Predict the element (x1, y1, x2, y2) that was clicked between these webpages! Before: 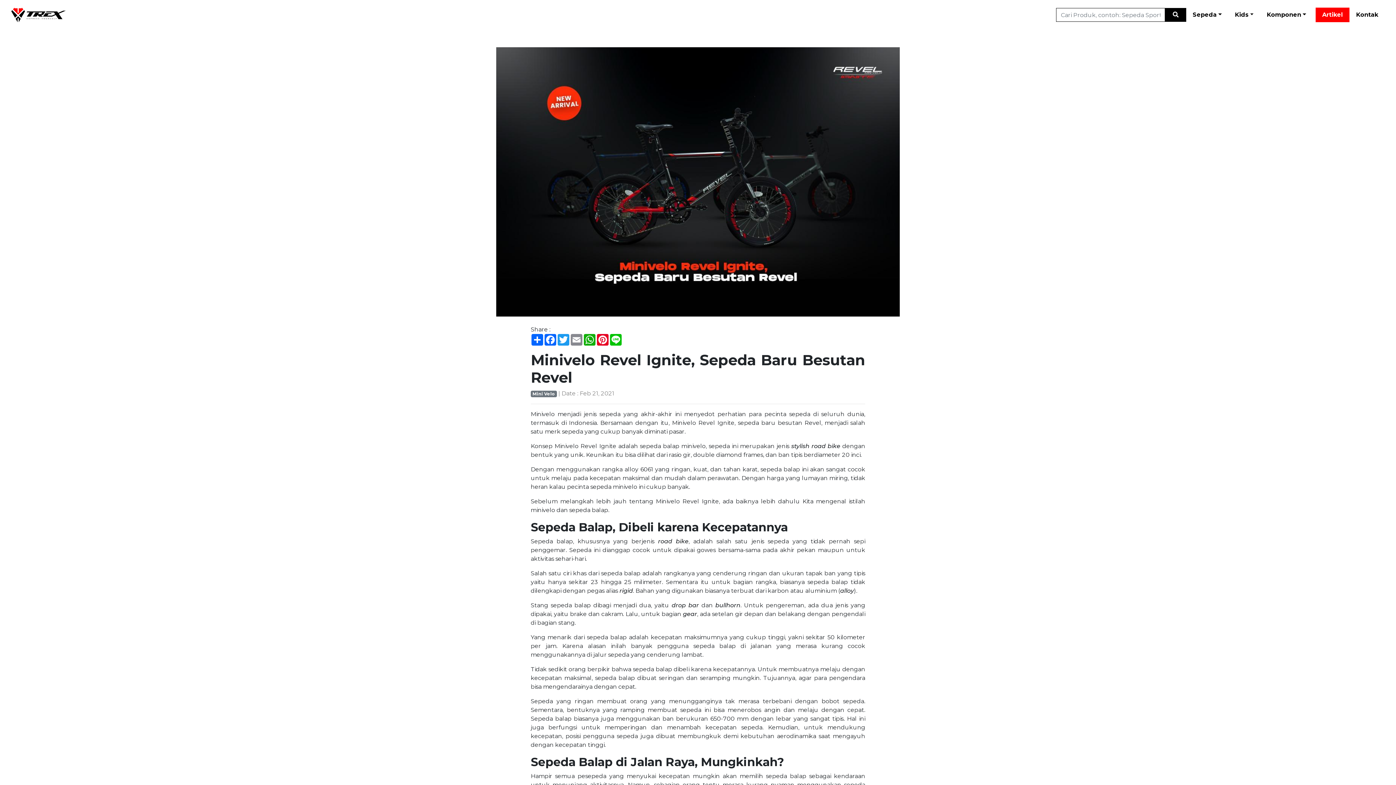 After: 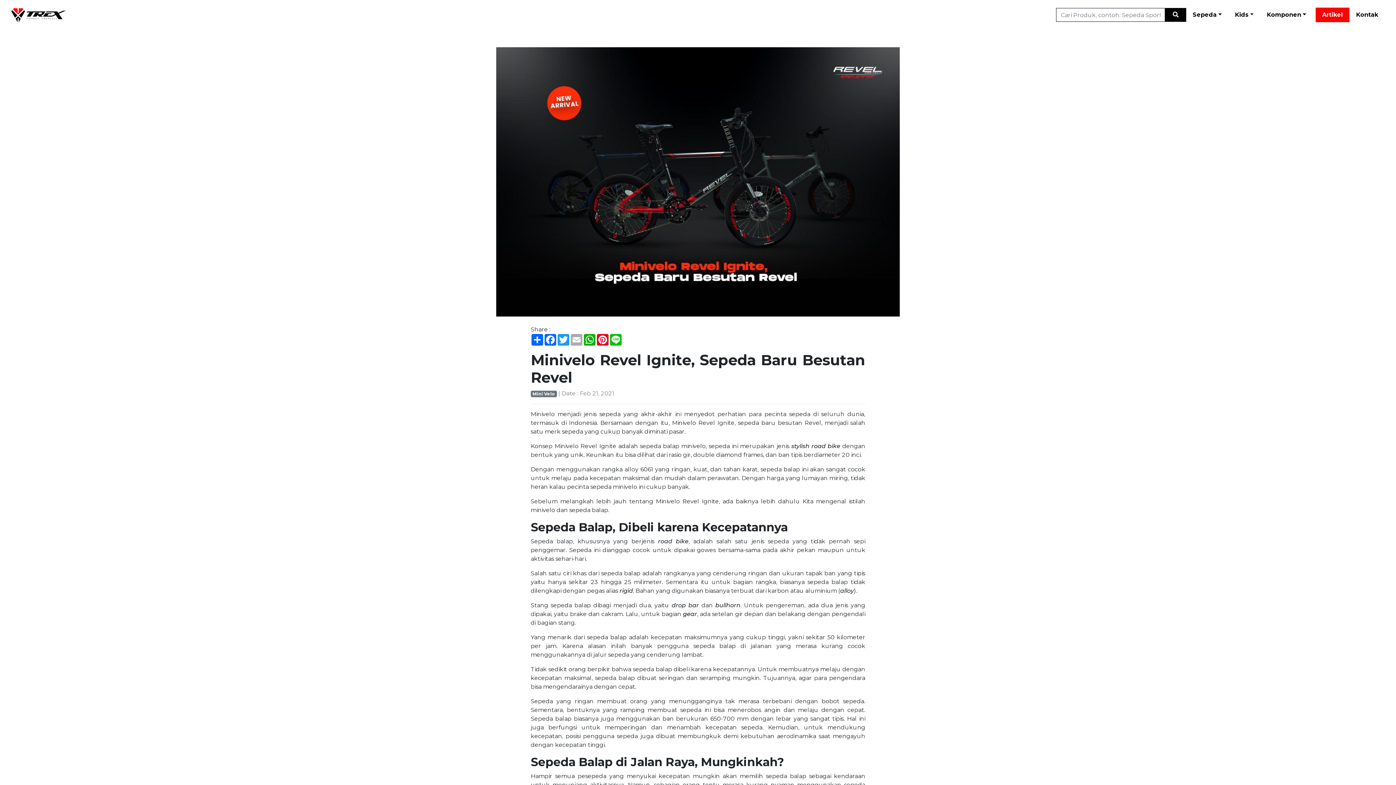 Action: label: Email bbox: (570, 334, 583, 345)